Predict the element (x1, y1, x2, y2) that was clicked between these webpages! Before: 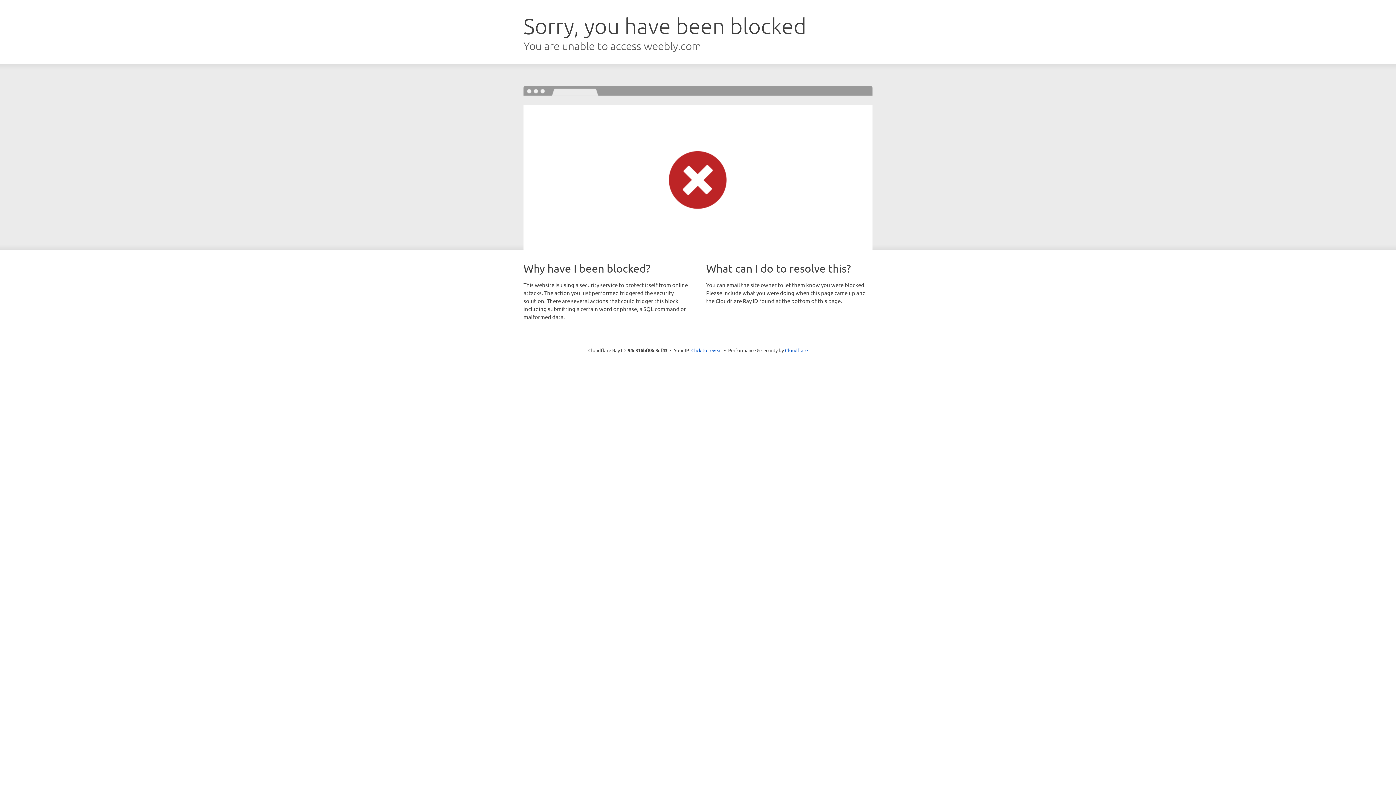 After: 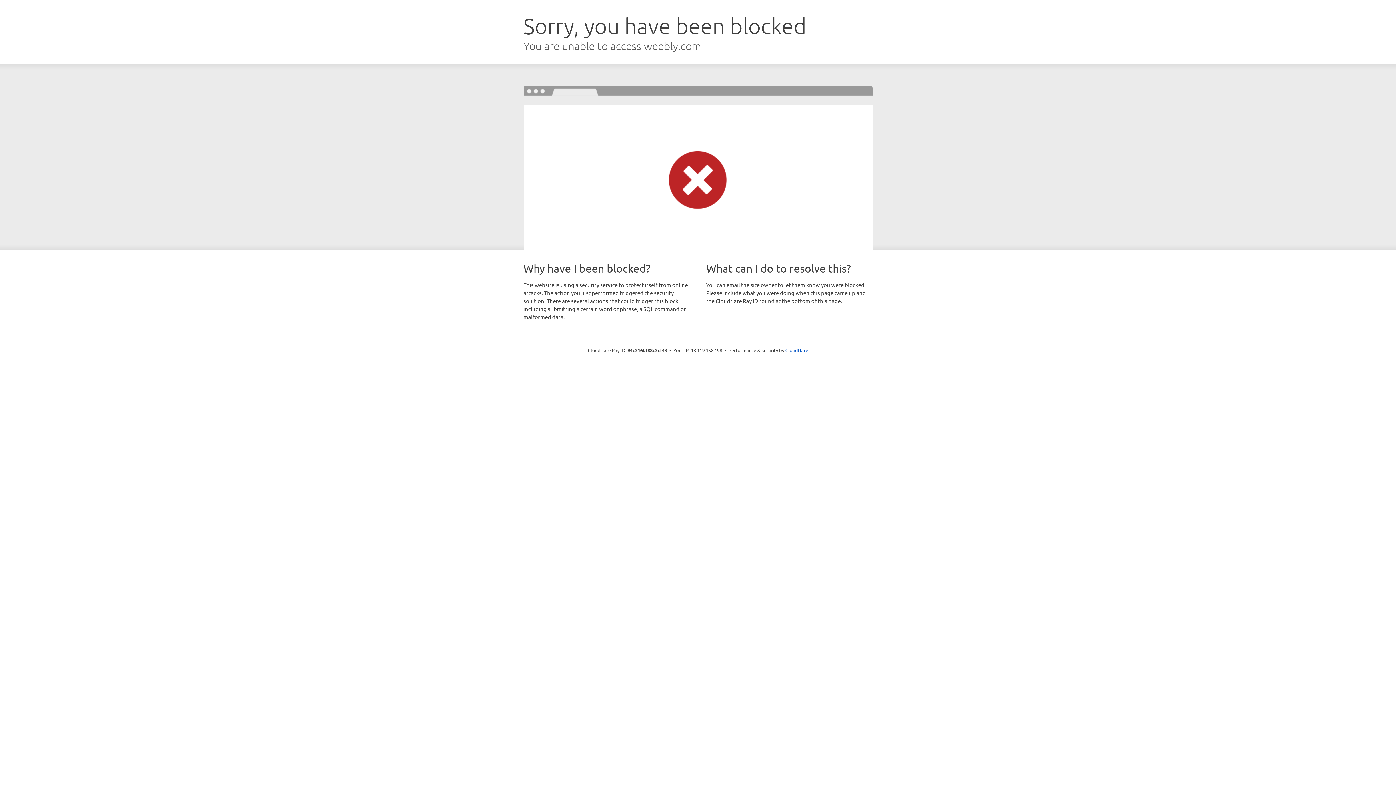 Action: bbox: (691, 346, 722, 353) label: Click to reveal